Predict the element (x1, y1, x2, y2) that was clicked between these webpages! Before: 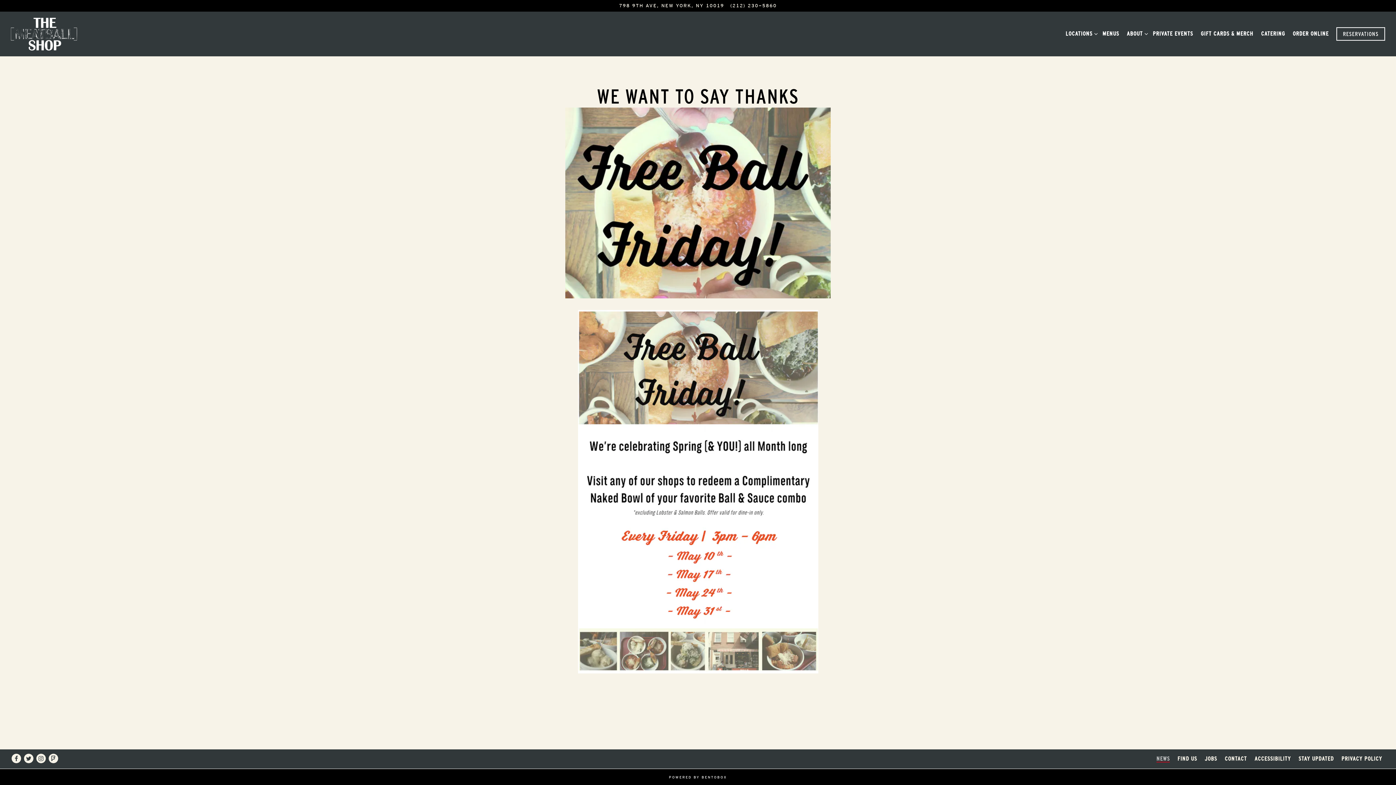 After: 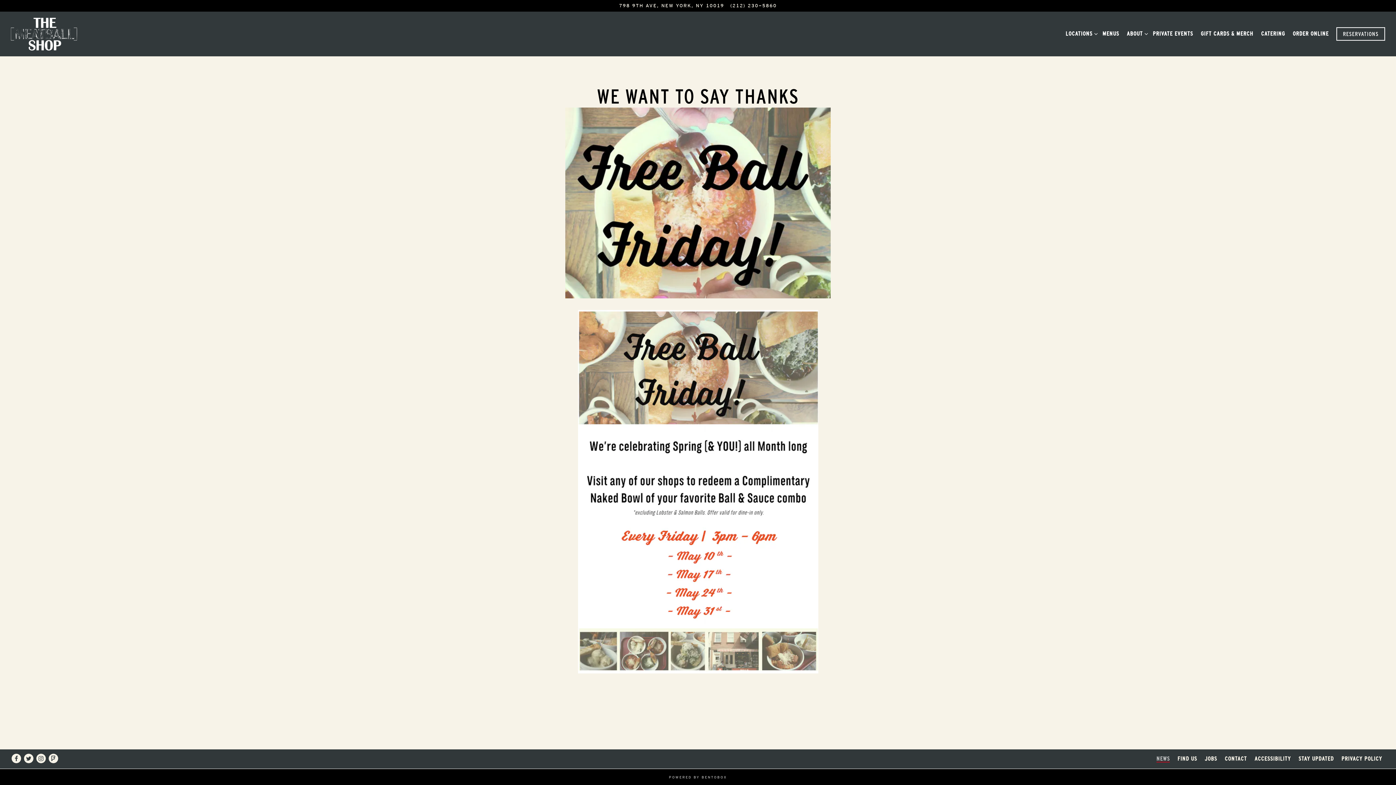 Action: bbox: (10, 769, 1385, 785) label: POWERED BY BENTOBOX